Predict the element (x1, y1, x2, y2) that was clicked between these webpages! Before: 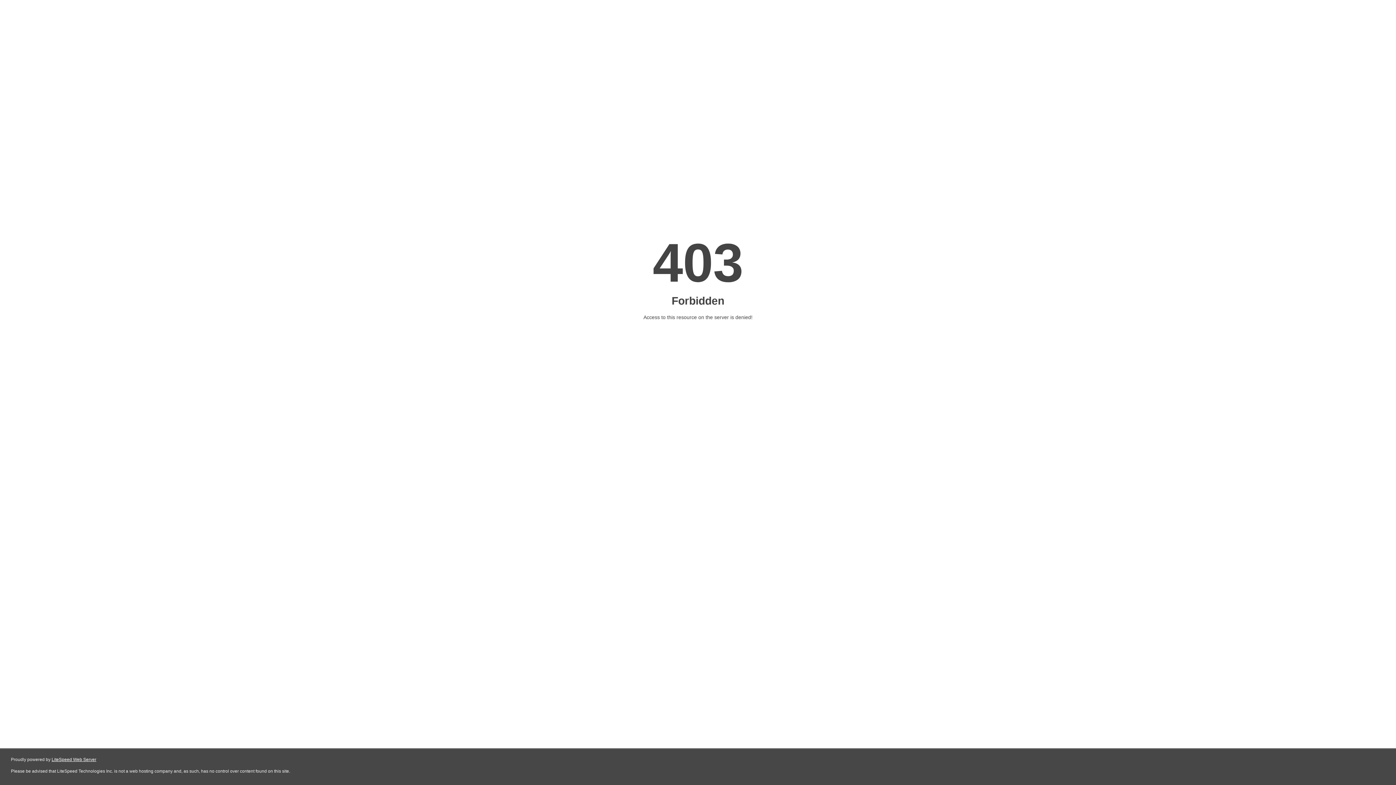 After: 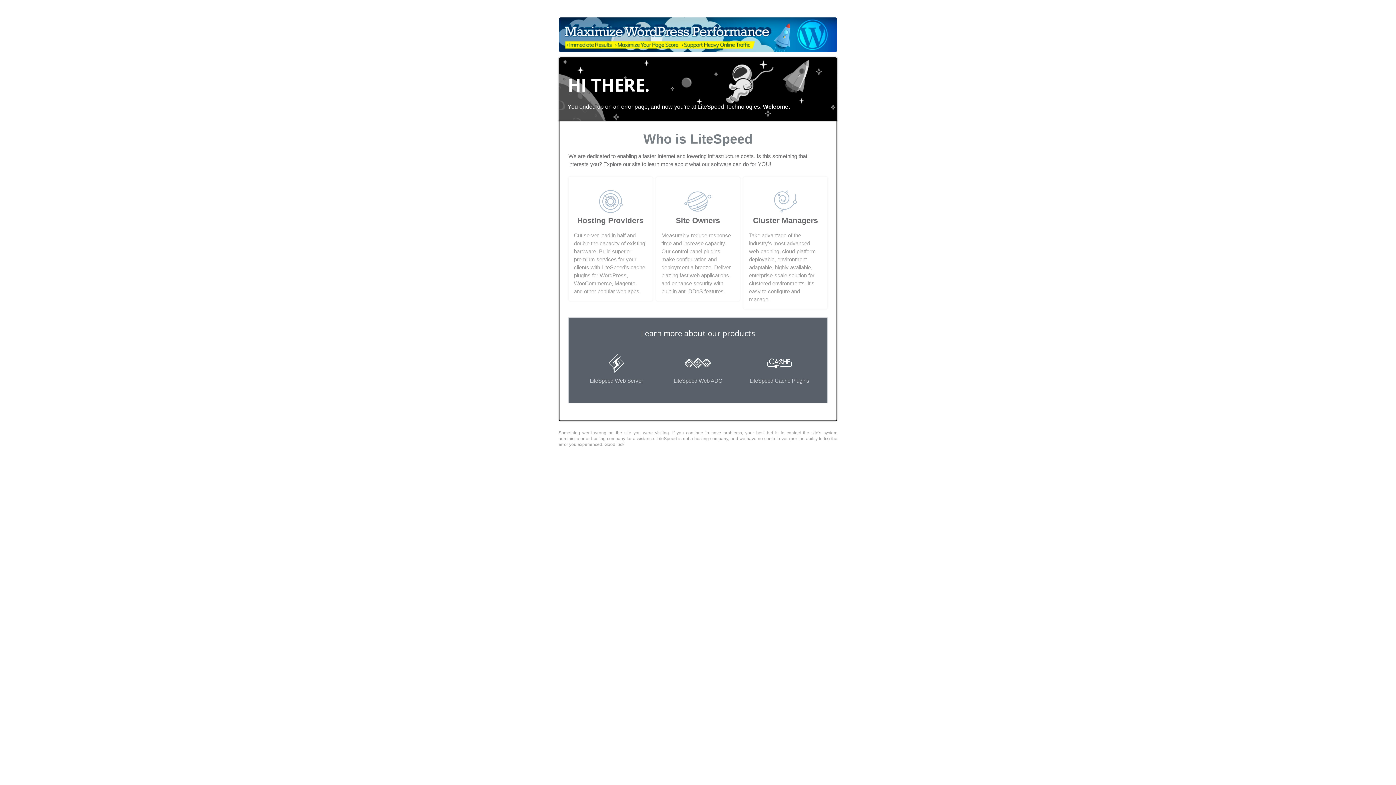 Action: label: LiteSpeed Web Server bbox: (51, 757, 96, 762)